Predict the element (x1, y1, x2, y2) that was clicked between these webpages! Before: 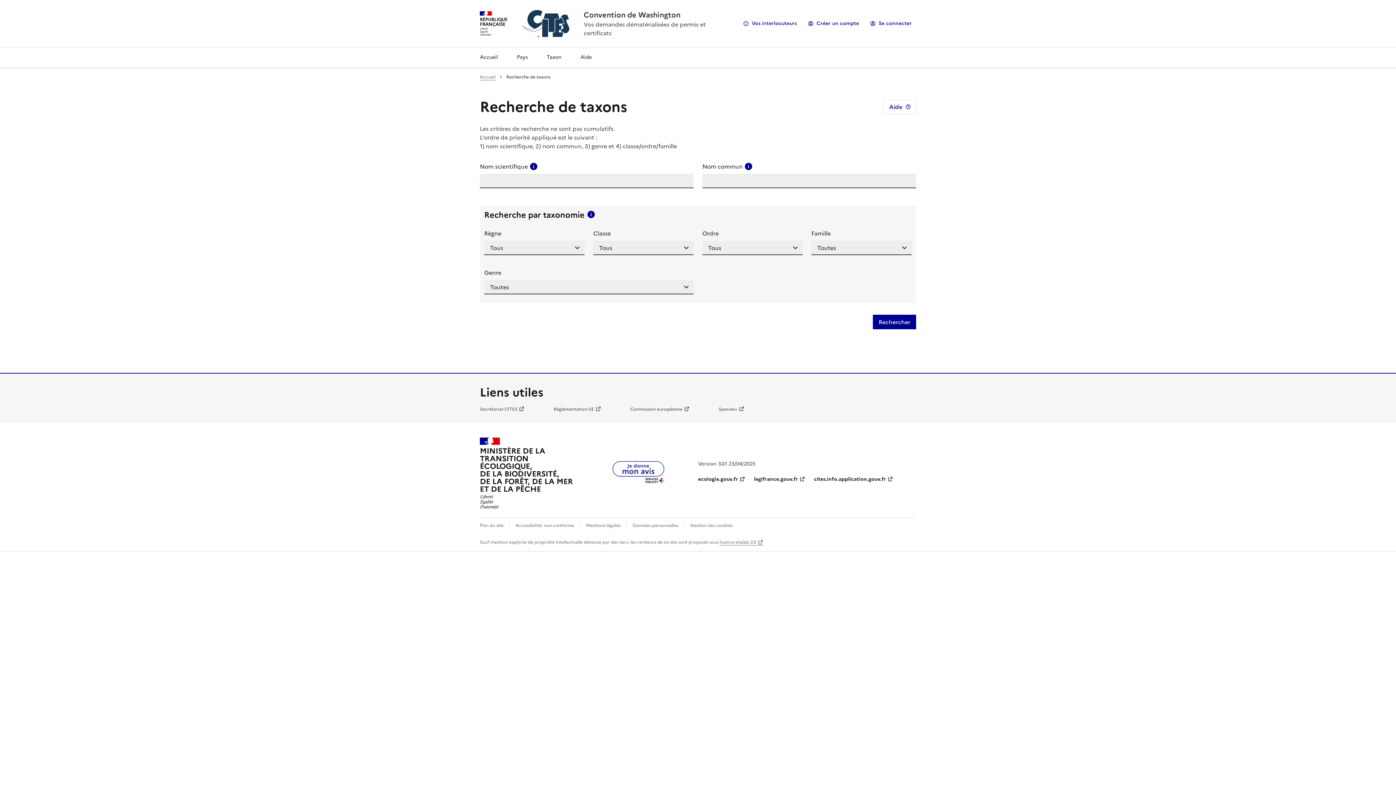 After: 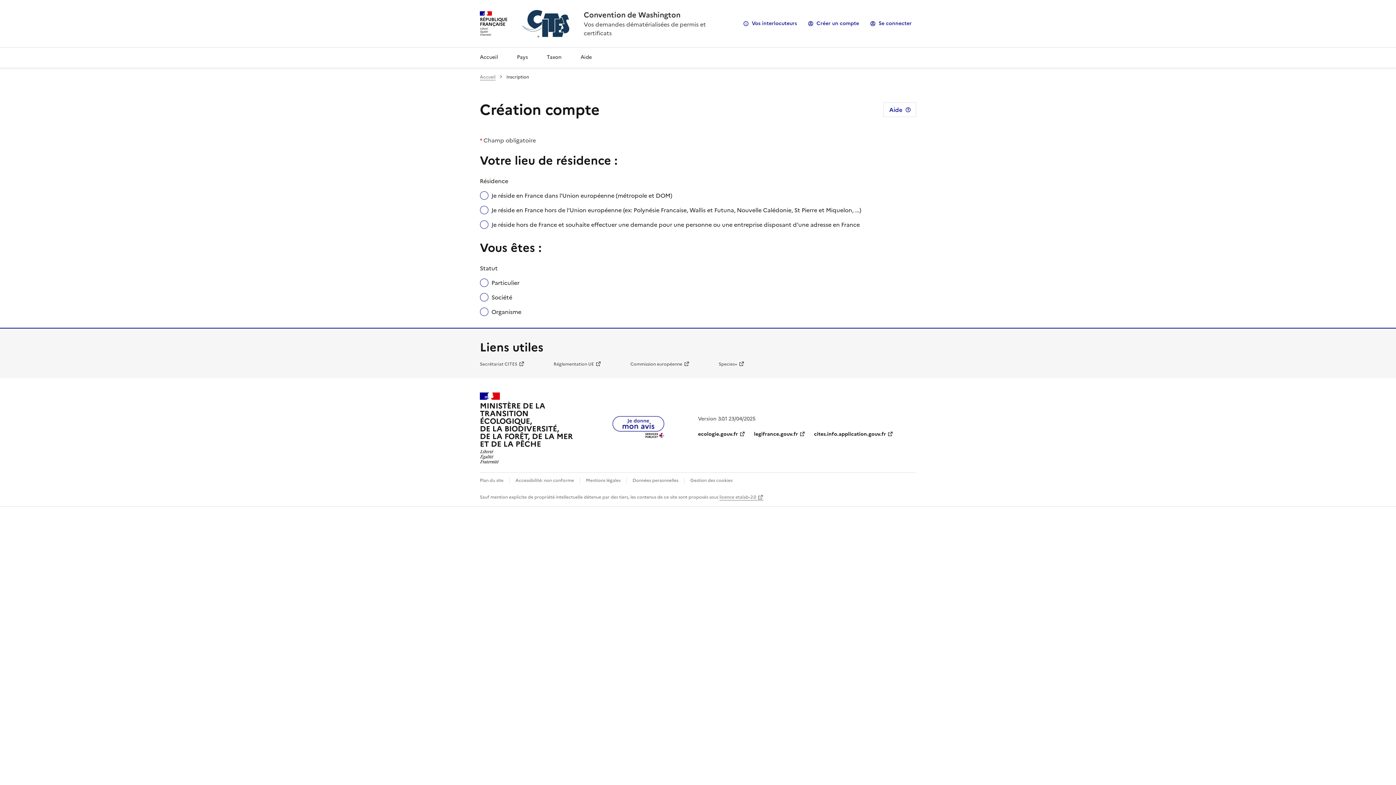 Action: bbox: (804, 17, 863, 29) label: Créer un compte